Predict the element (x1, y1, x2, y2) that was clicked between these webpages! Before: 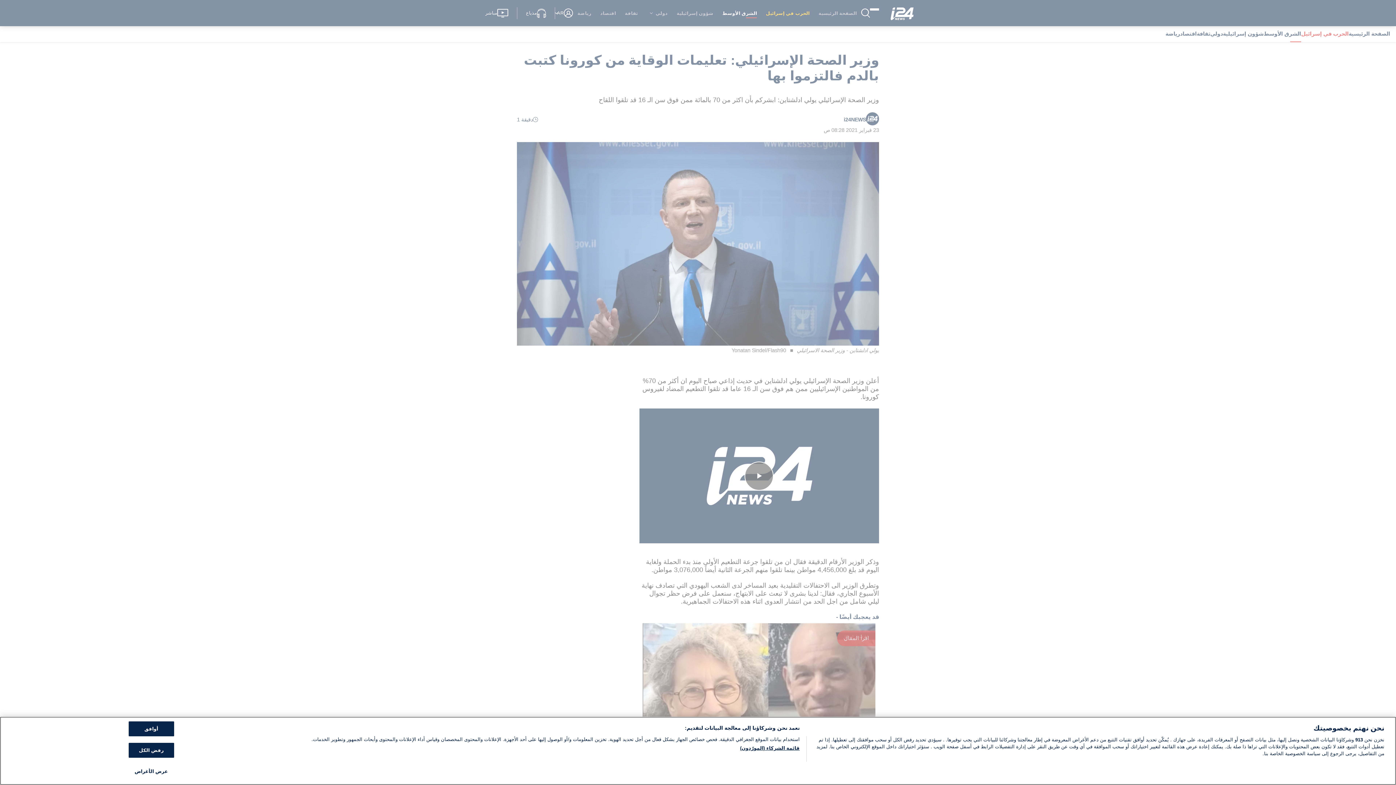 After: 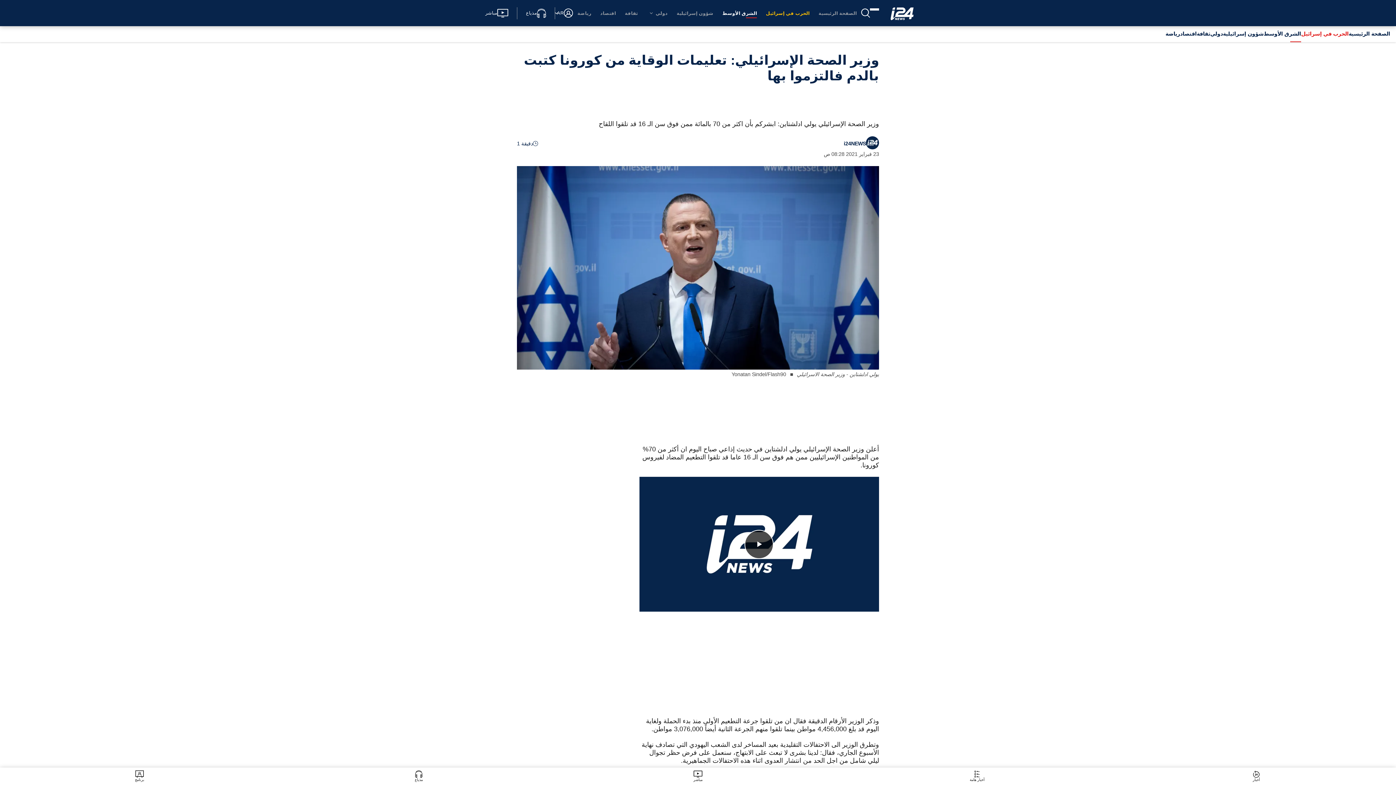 Action: label: أوافق bbox: (128, 721, 174, 736)